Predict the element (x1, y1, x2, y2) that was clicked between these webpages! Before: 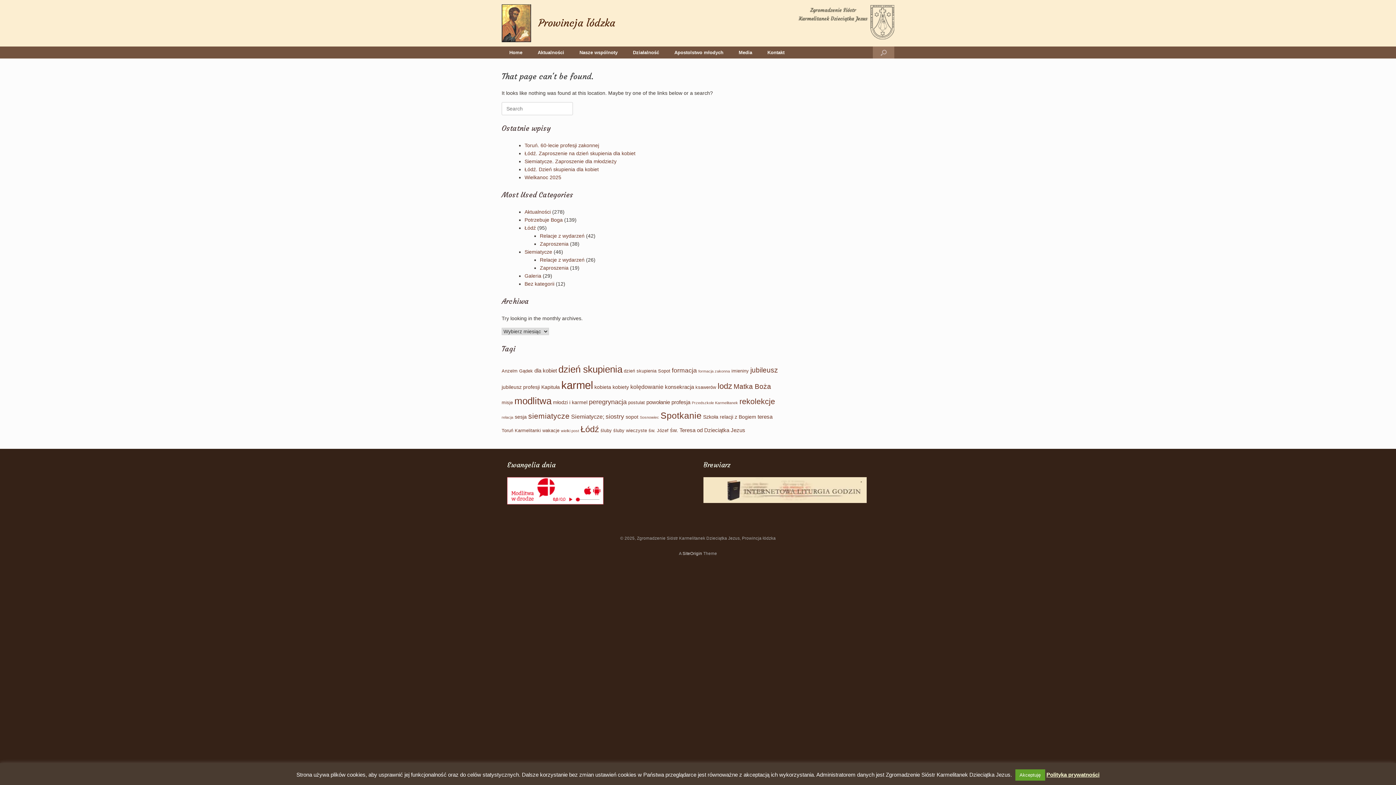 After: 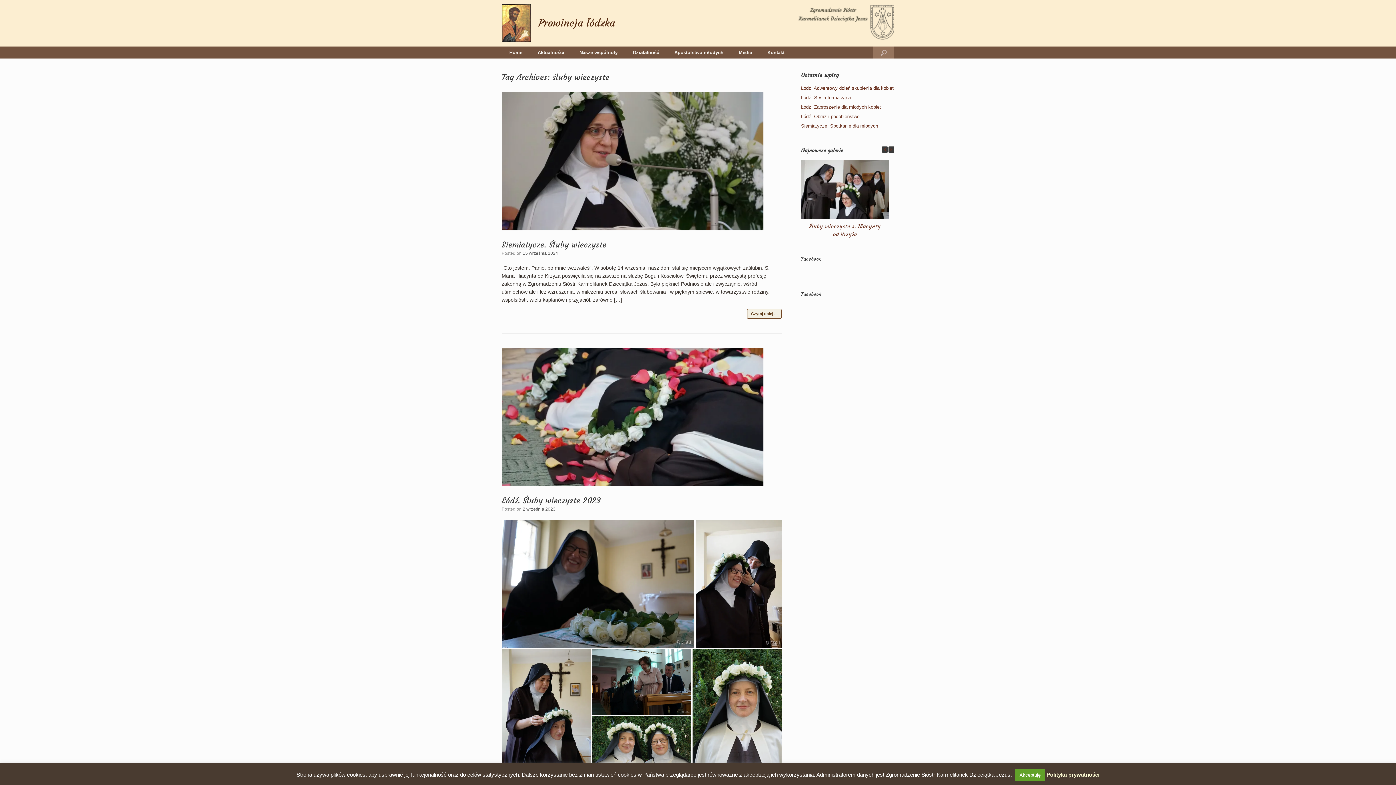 Action: bbox: (613, 428, 647, 433) label: śluby wieczyste (2 elementy)